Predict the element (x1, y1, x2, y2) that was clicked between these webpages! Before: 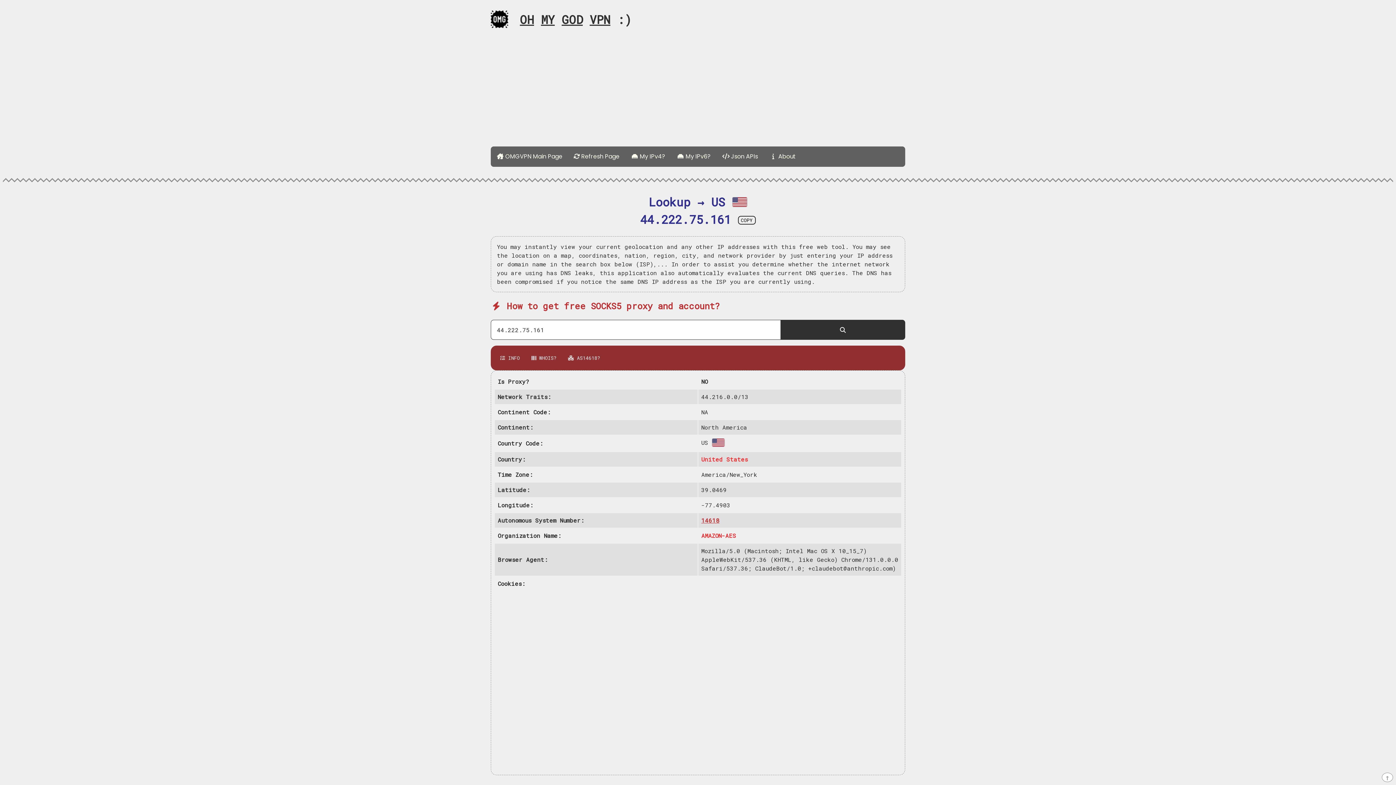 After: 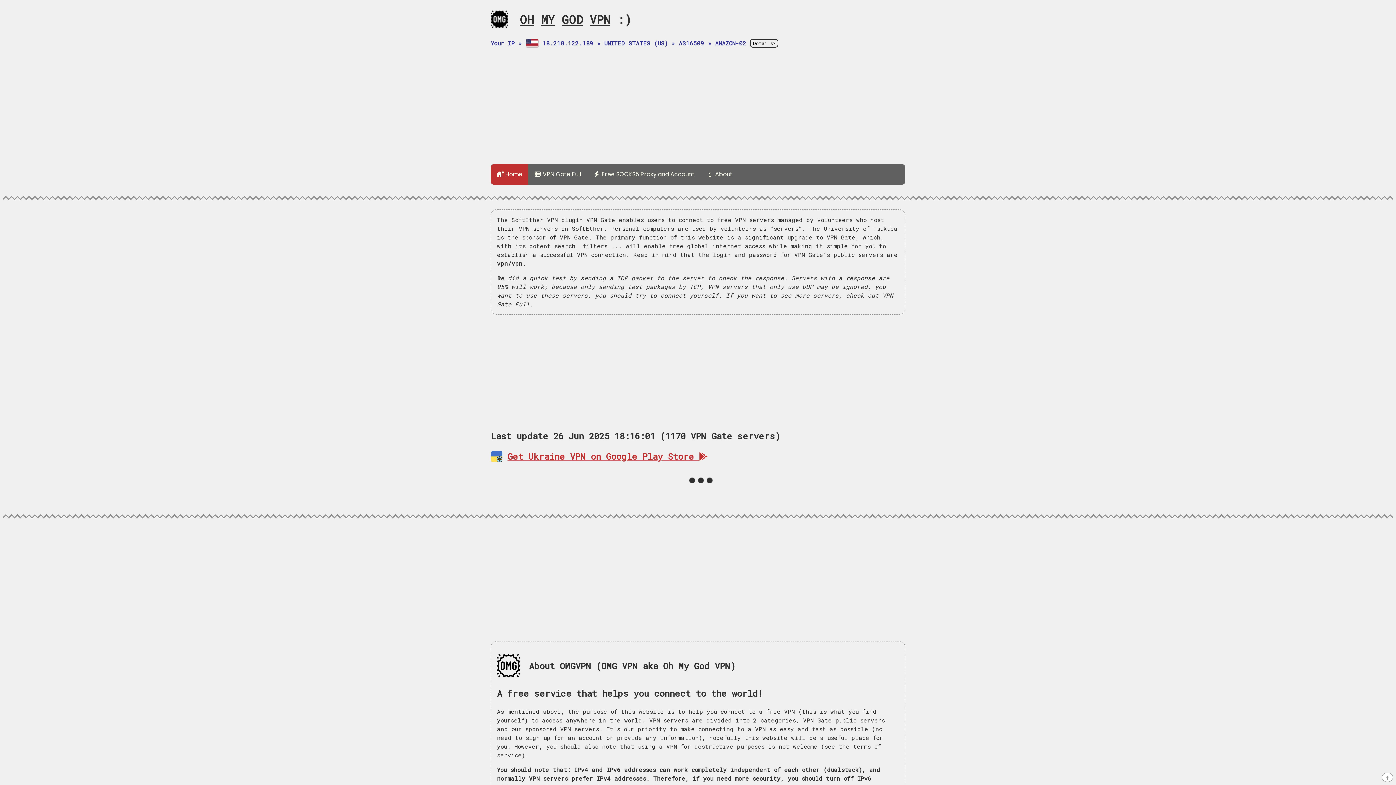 Action: bbox: (490, 11, 631, 27) label:  OH MY GOD VPN :)